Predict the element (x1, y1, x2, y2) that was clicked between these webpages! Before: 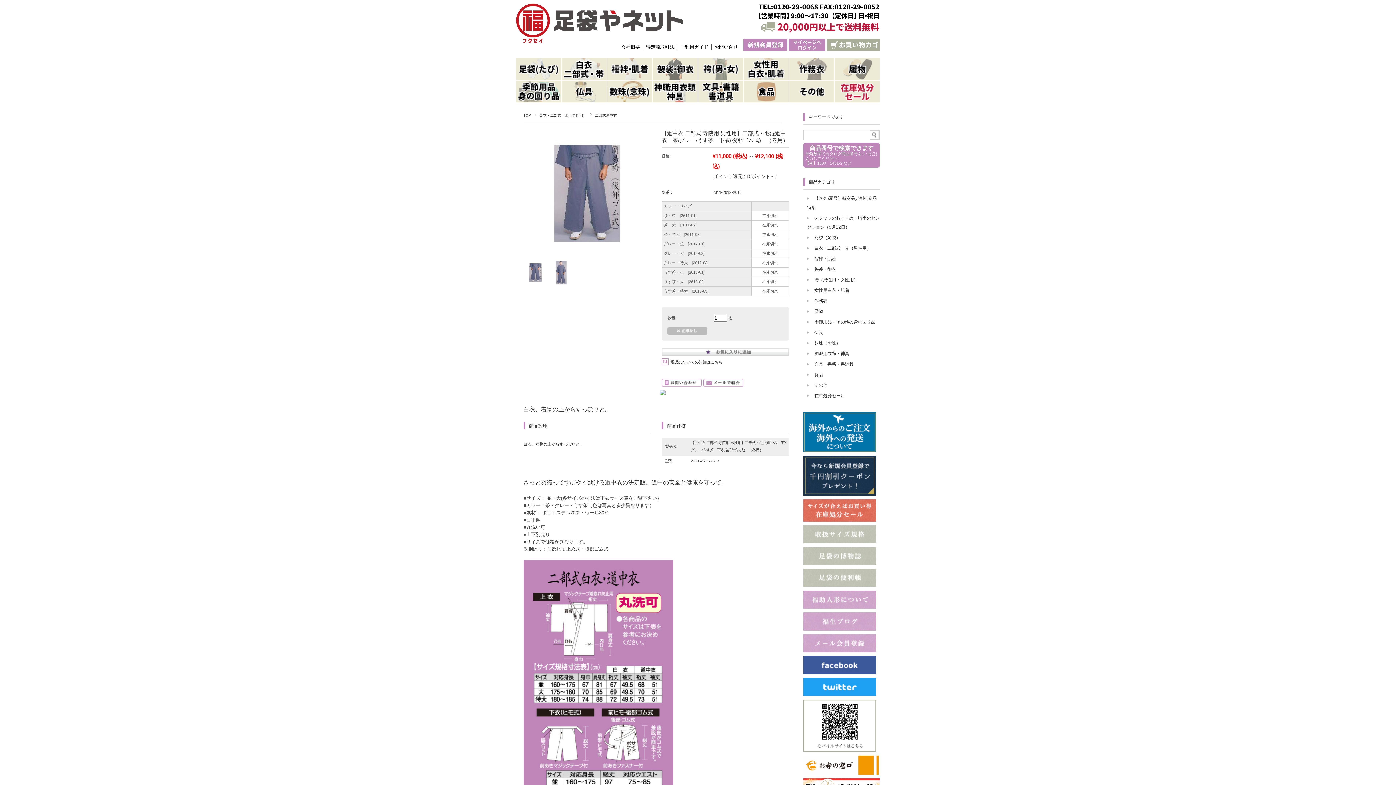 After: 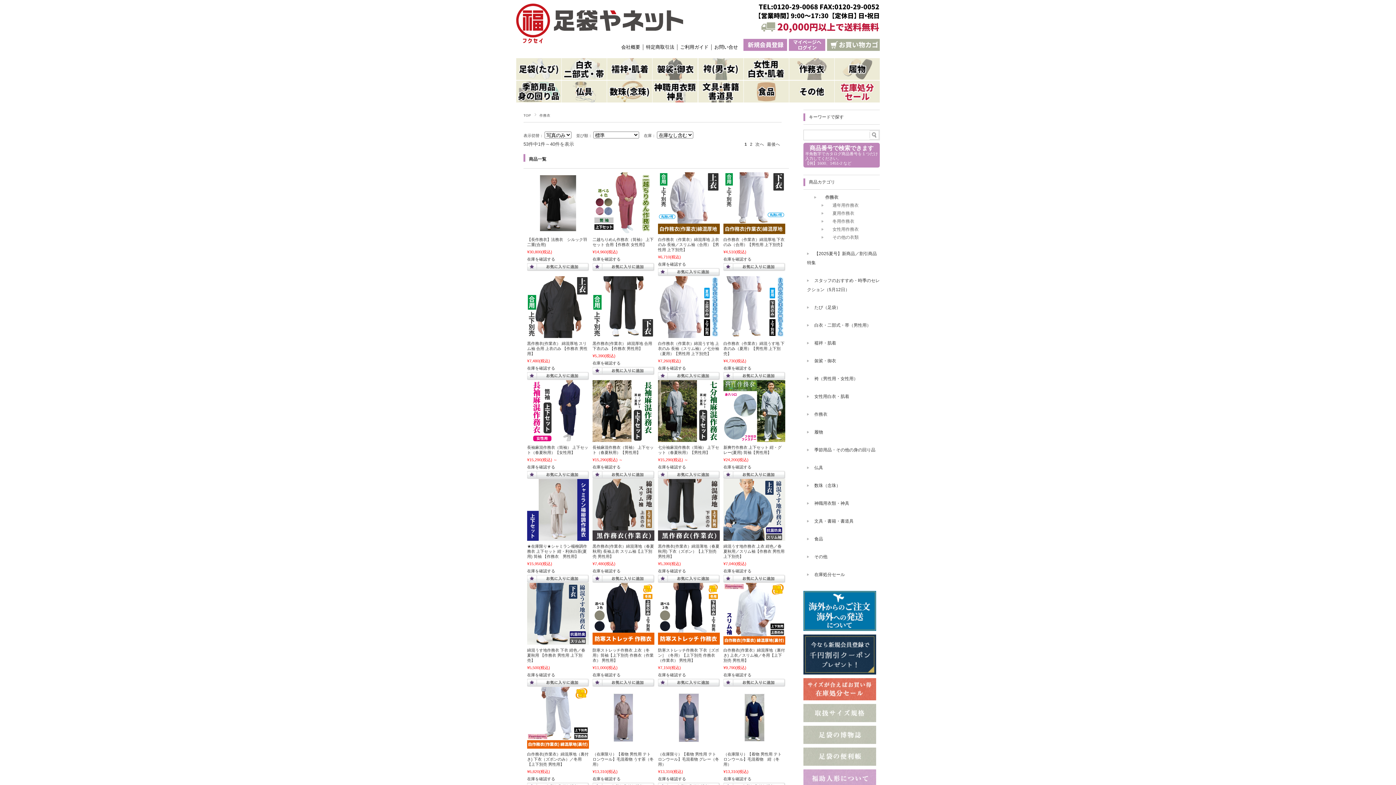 Action: bbox: (807, 296, 827, 305) label: 作務衣